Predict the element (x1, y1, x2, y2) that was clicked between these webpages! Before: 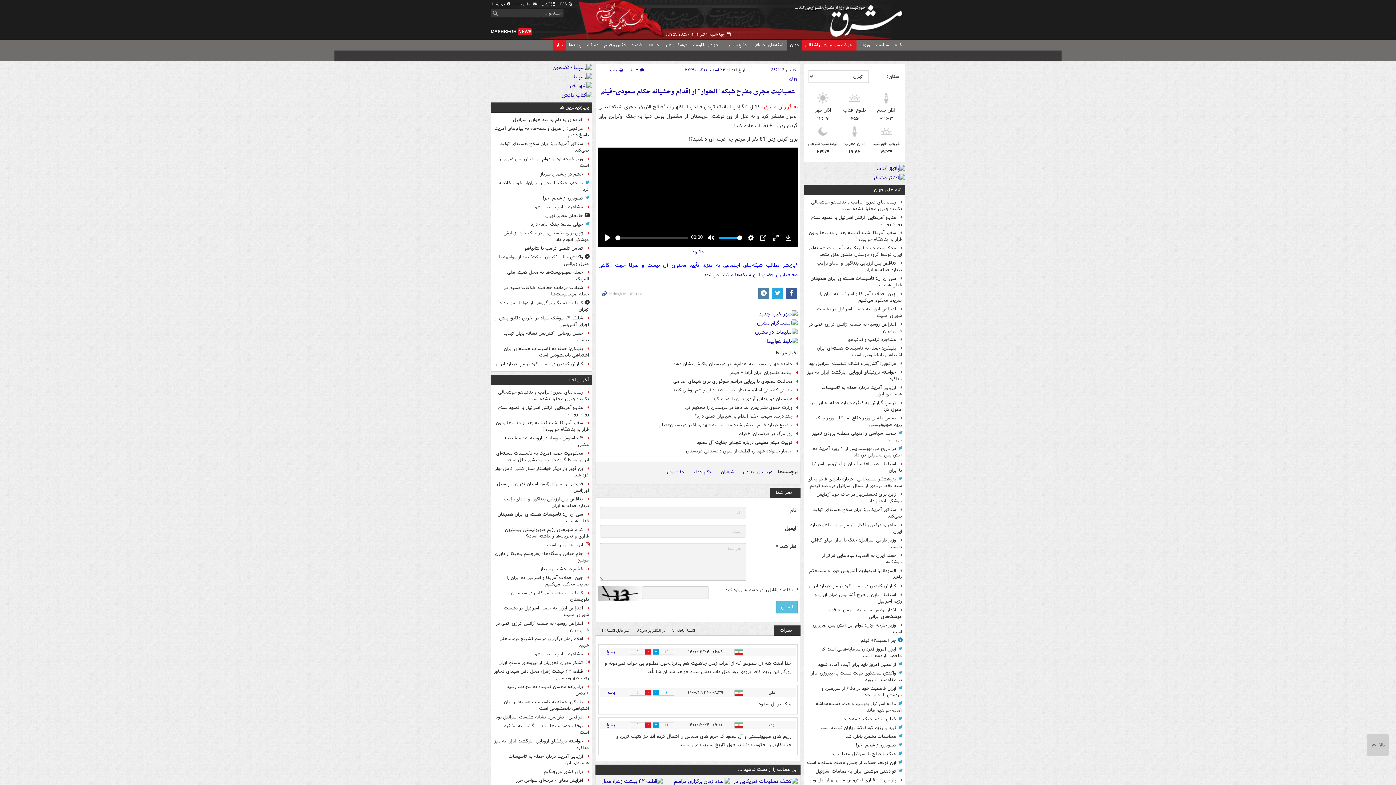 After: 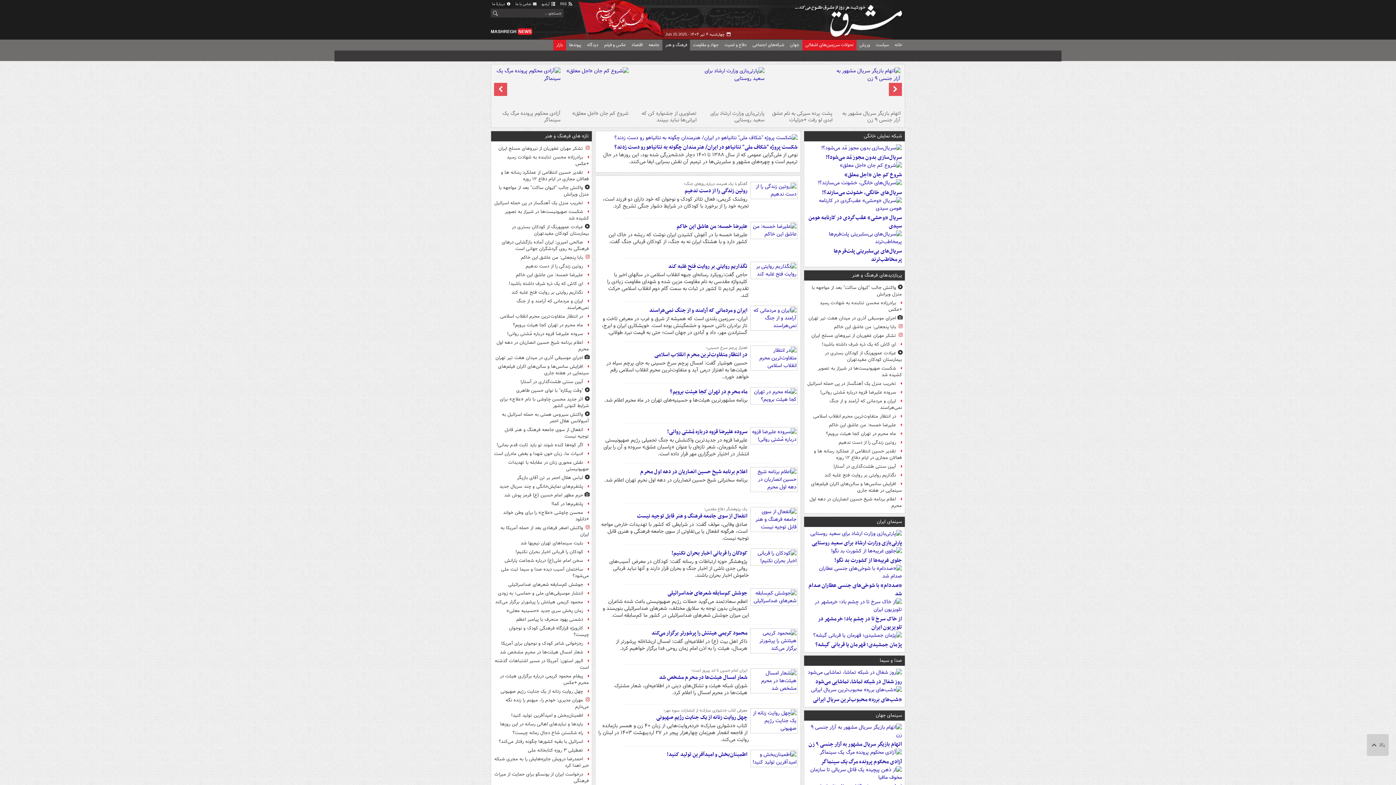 Action: label: فرهنگ و هنر bbox: (662, 39, 690, 50)